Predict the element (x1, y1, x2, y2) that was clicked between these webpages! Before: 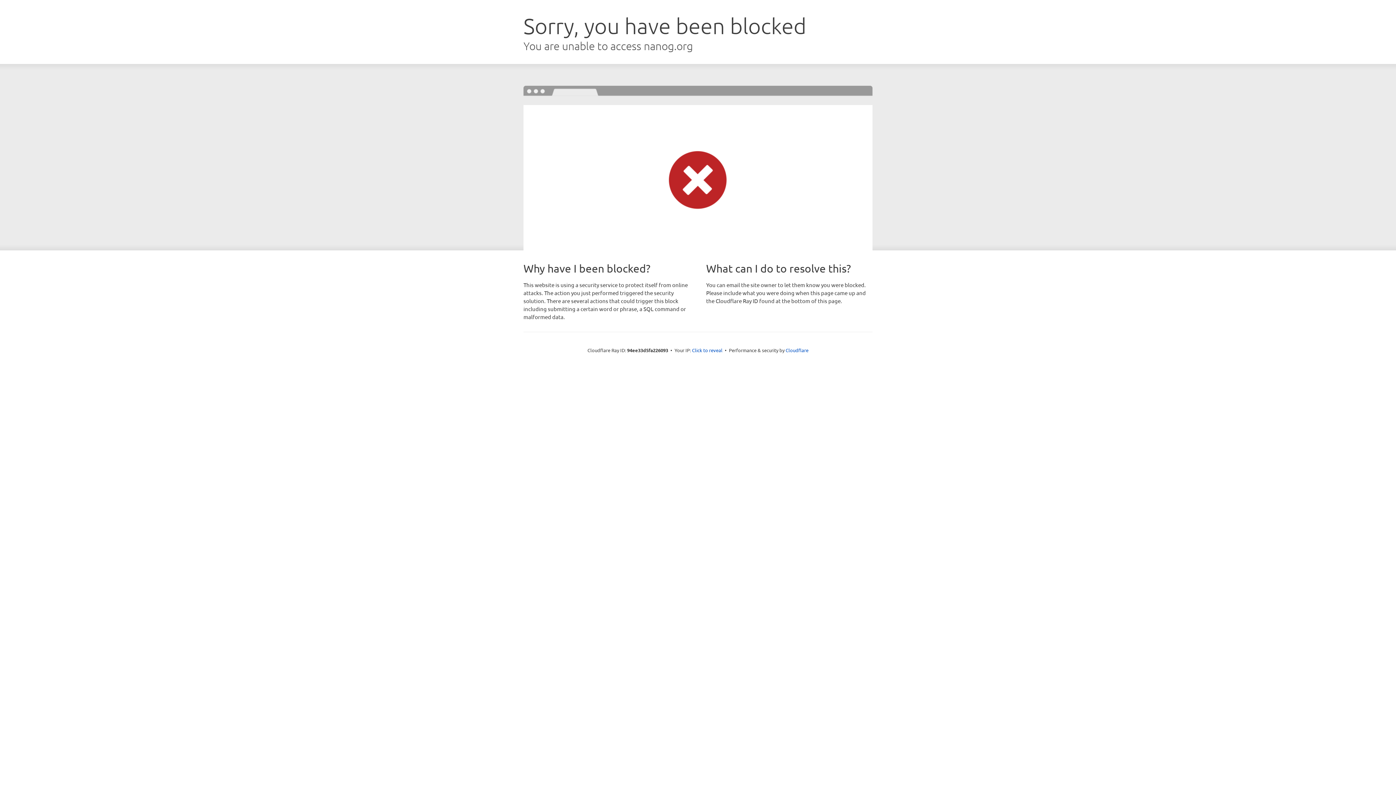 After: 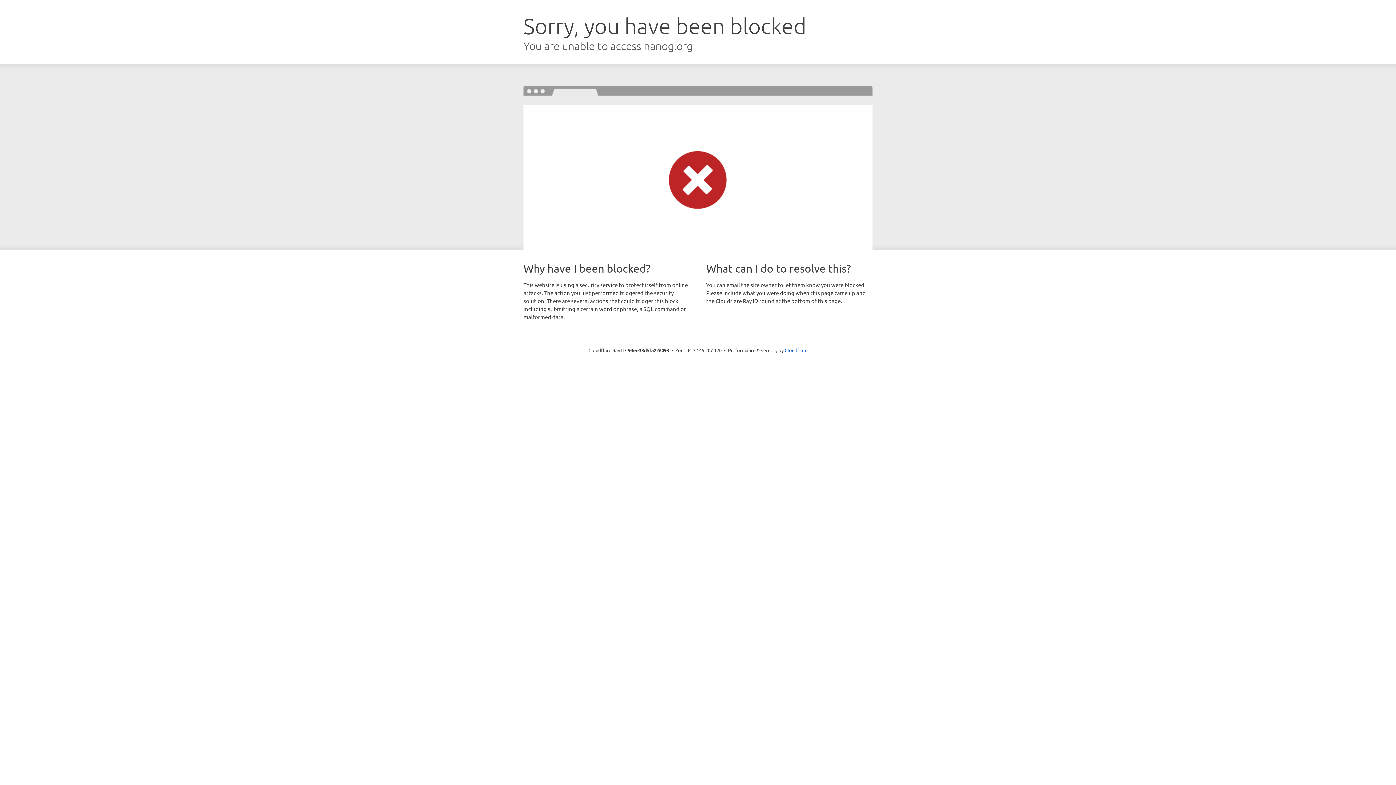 Action: label: Click to reveal bbox: (692, 346, 722, 353)